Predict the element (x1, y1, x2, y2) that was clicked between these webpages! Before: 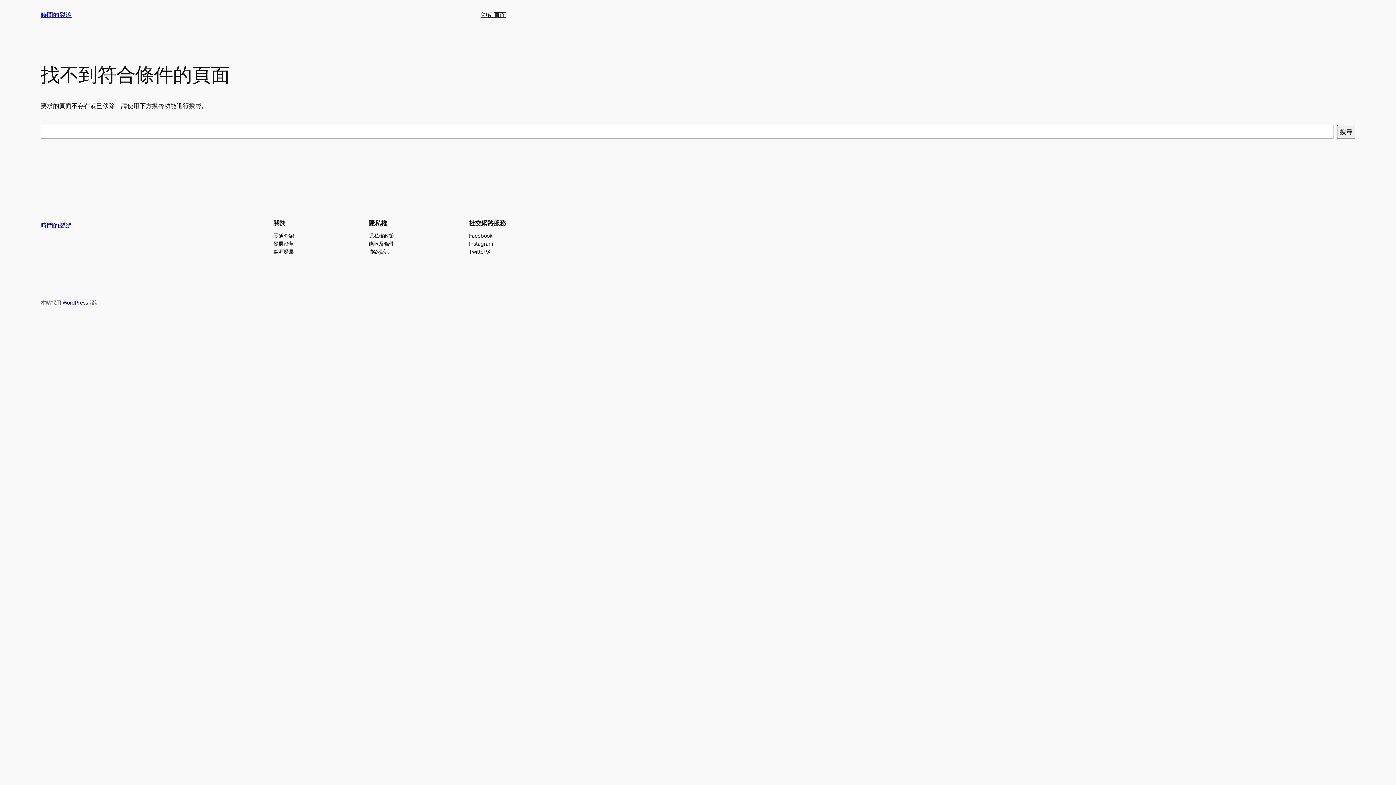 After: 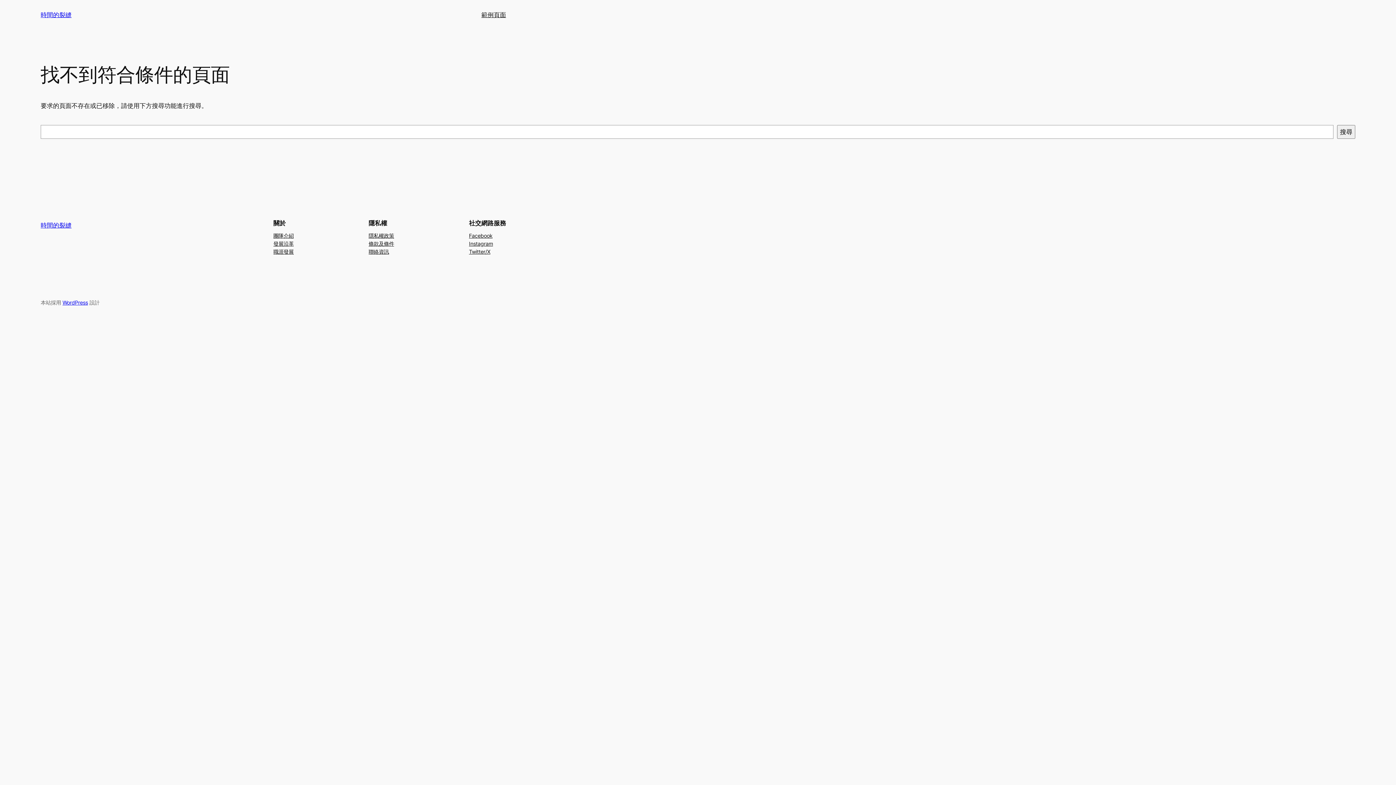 Action: bbox: (273, 239, 293, 247) label: 發展沿革